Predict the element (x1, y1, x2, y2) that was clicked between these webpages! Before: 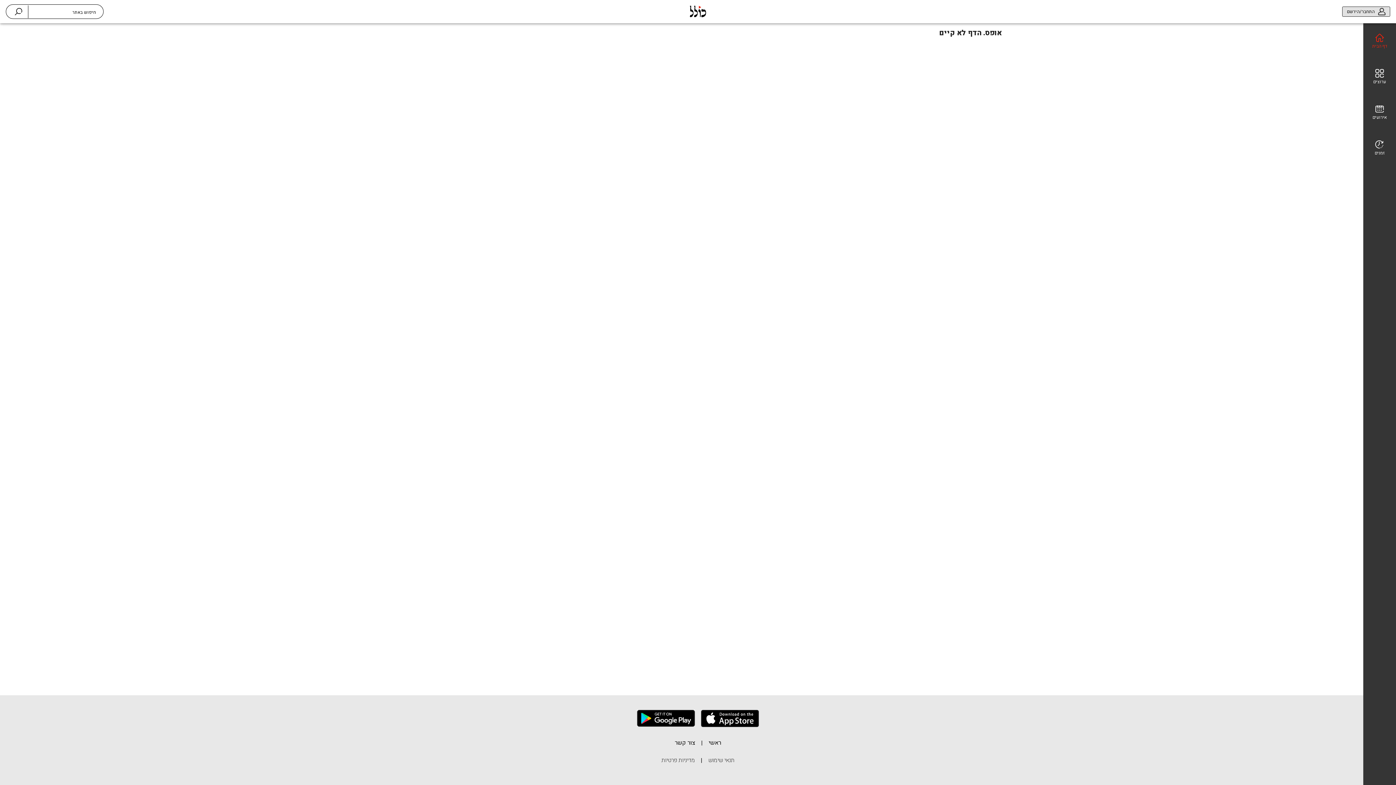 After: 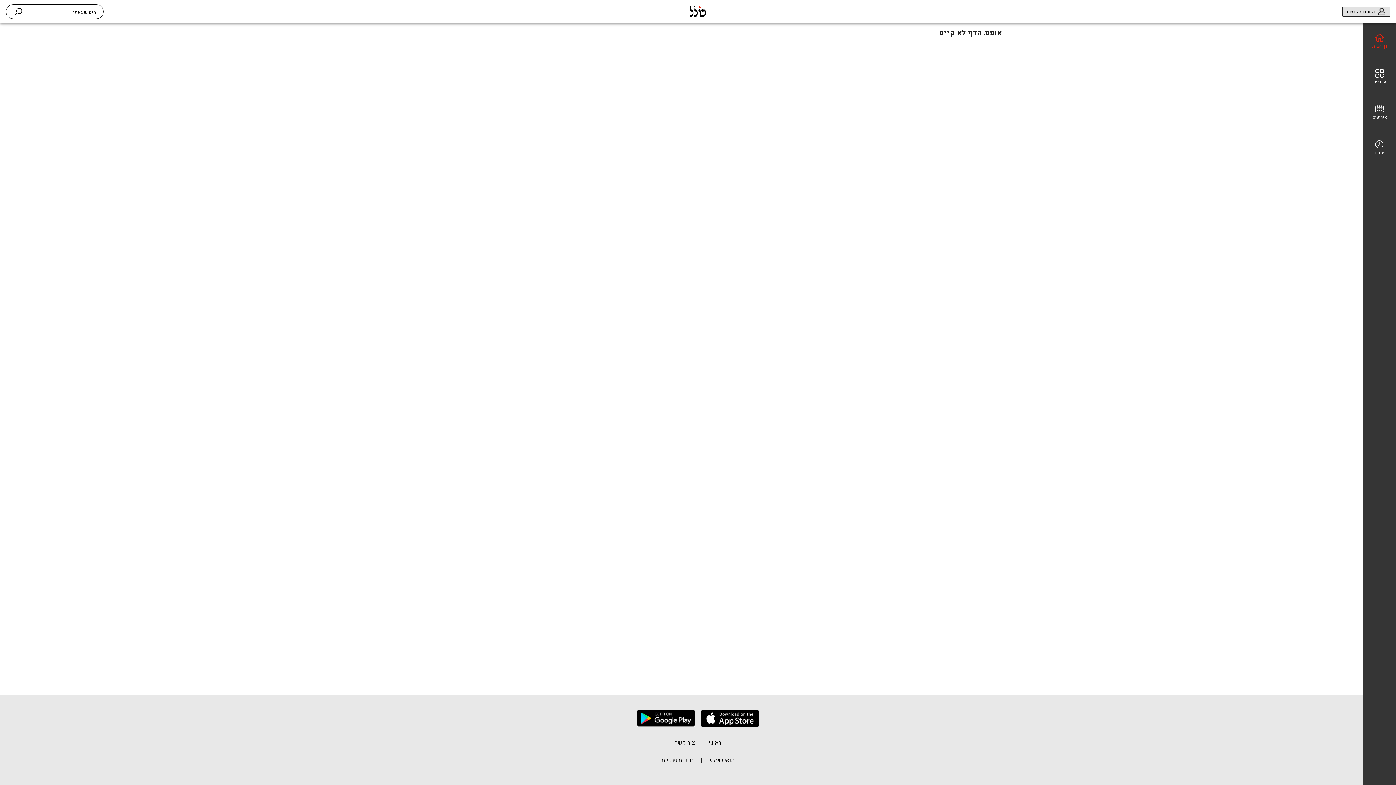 Action: bbox: (637, 710, 695, 730)